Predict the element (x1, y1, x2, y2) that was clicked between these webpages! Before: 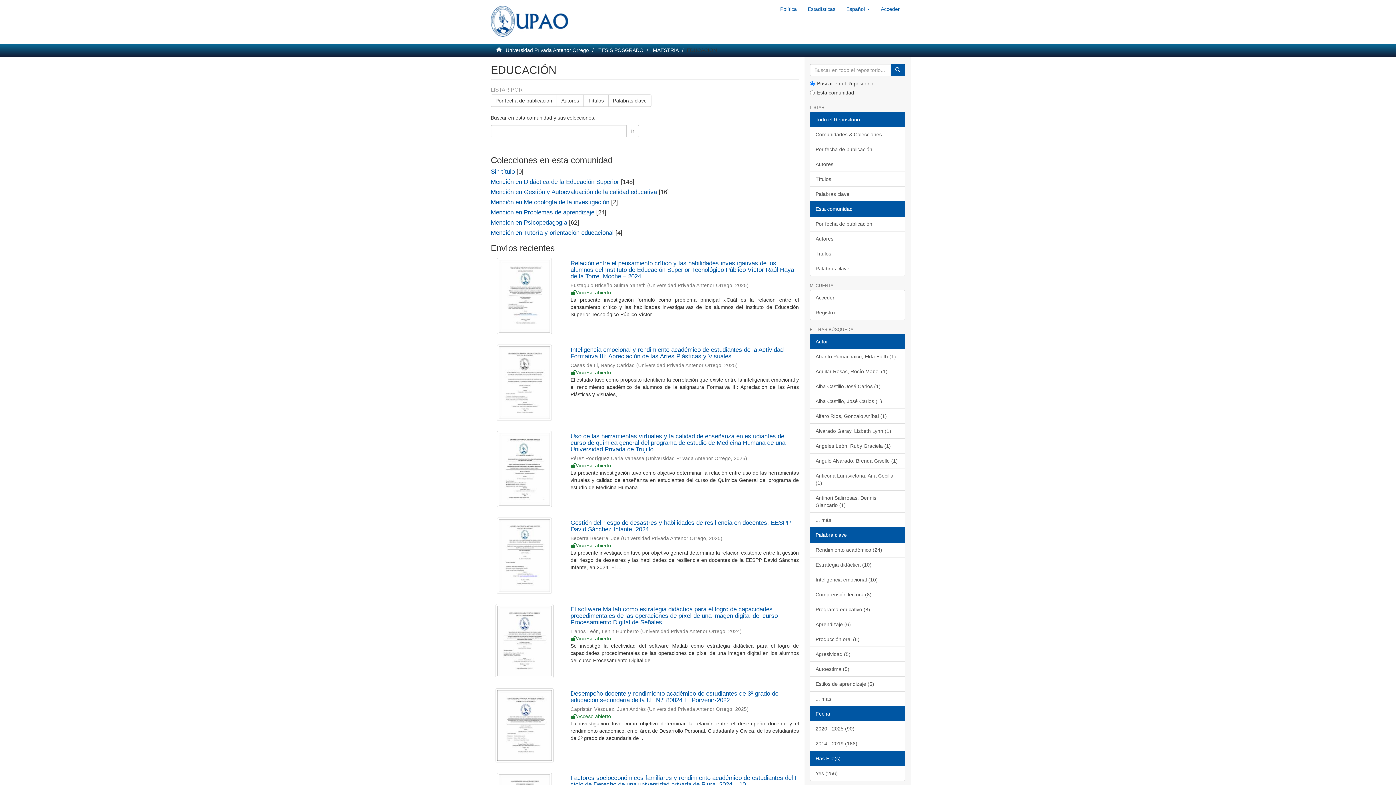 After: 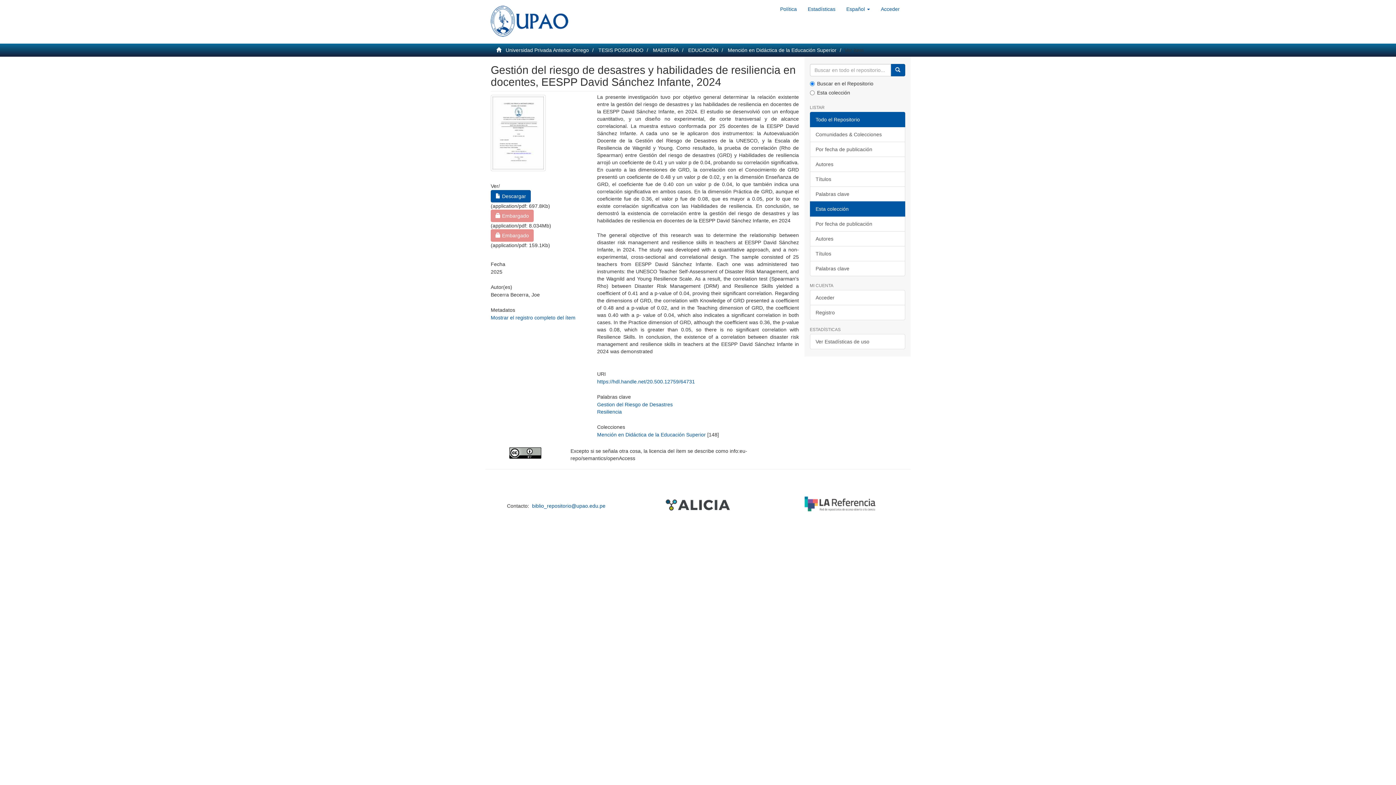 Action: bbox: (570, 519, 791, 533) label: Gestión del riesgo de desastres y habilidades de resiliencia en docentes, EESPP David Sánchez Infante, 2024